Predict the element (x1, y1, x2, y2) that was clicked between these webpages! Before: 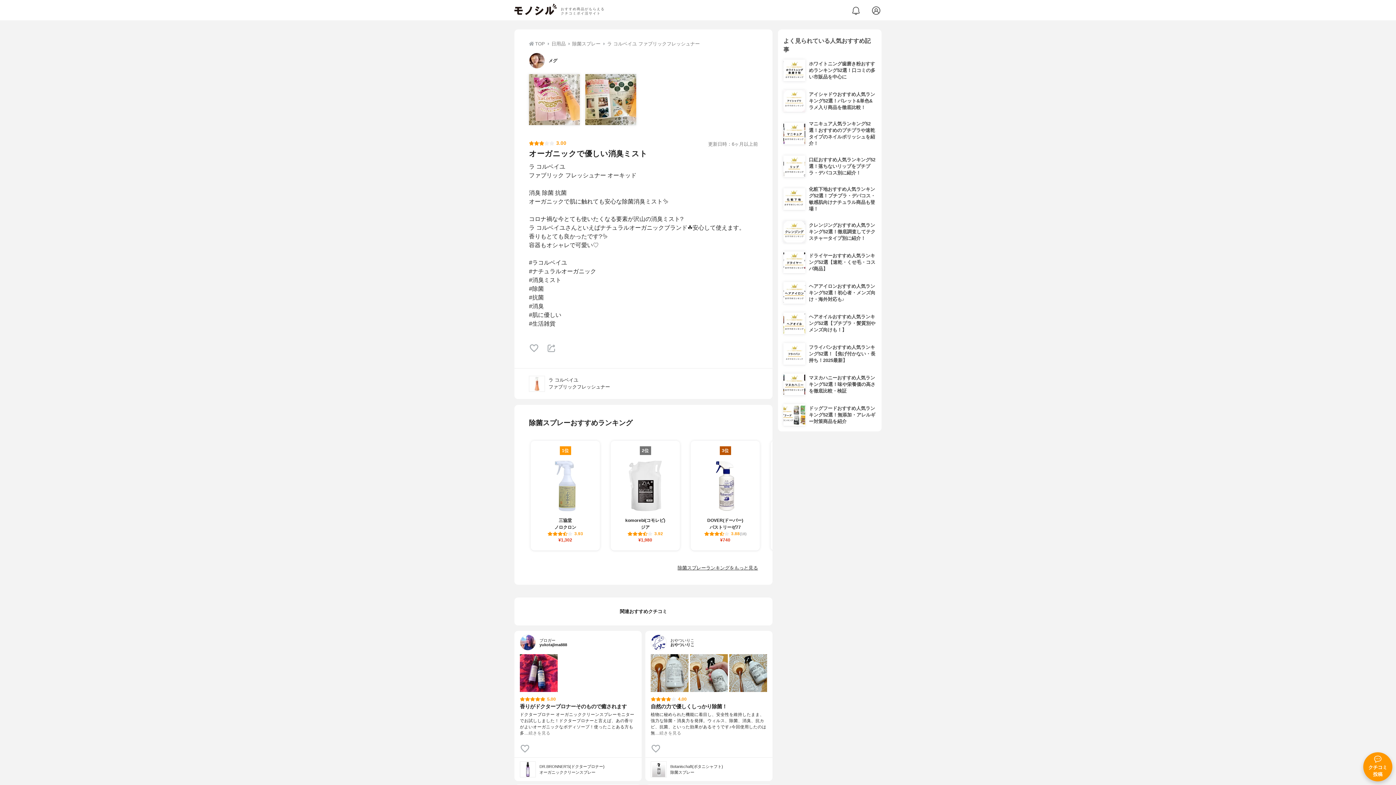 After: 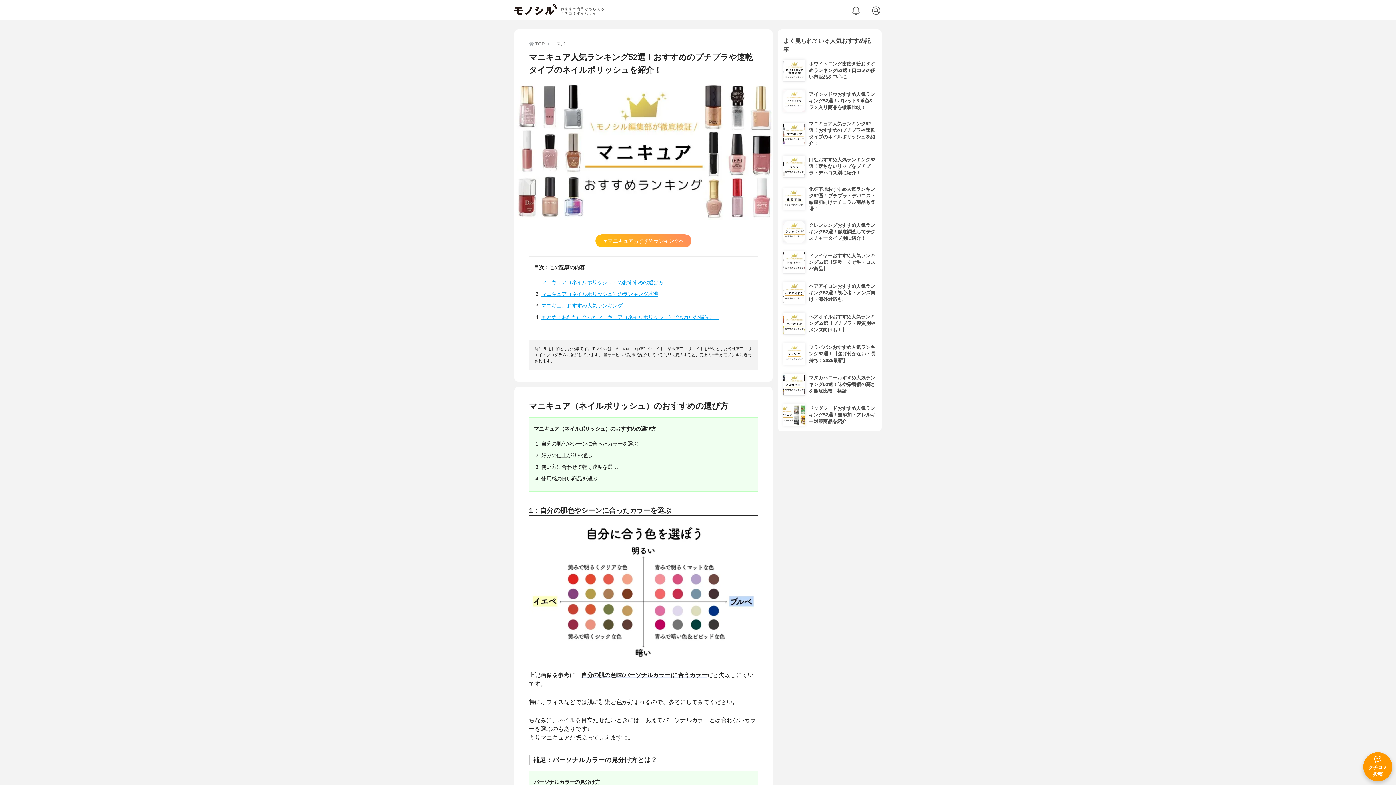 Action: label: 	マニキュア人気ランキング52選！おすすめのプチプラや速乾タイプのネイルポリッシュを紹介！ bbox: (783, 120, 876, 146)